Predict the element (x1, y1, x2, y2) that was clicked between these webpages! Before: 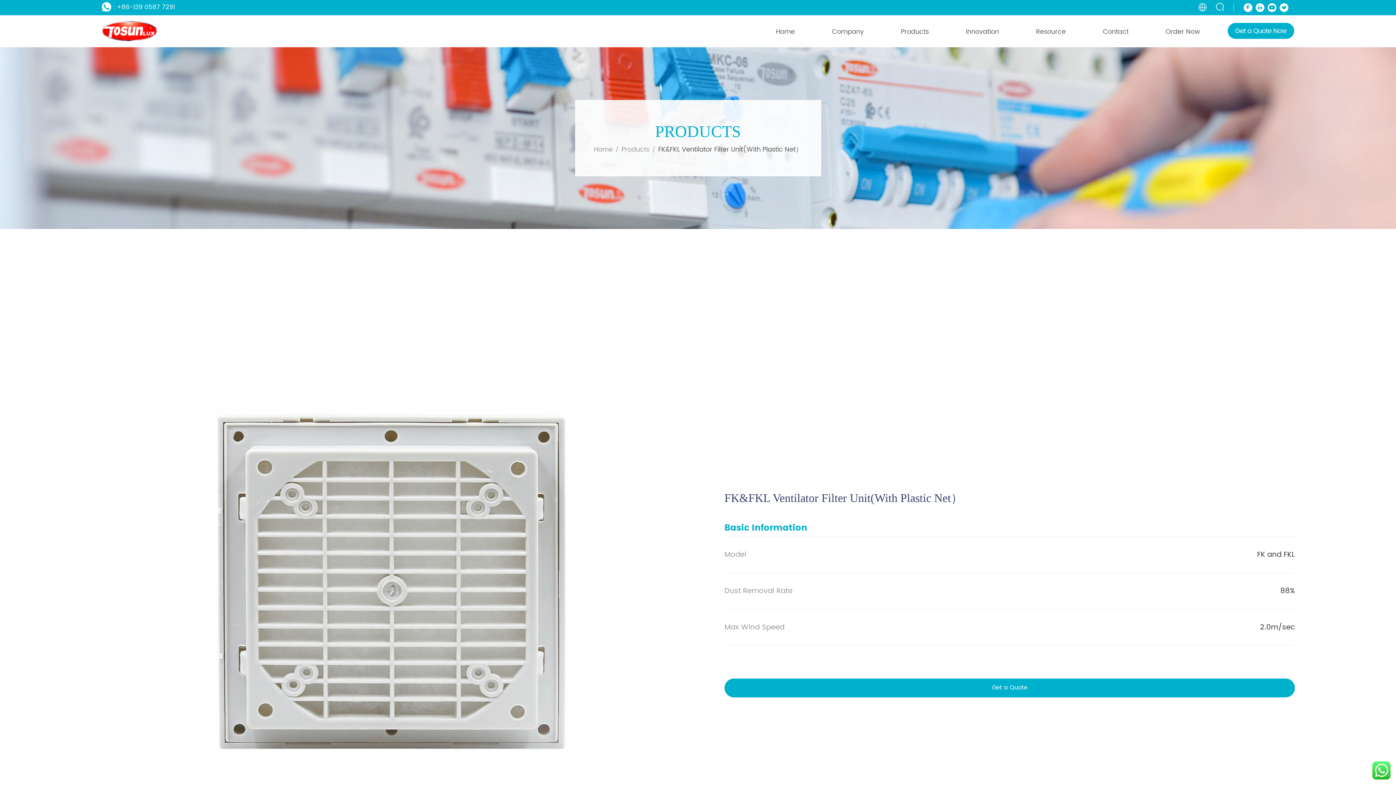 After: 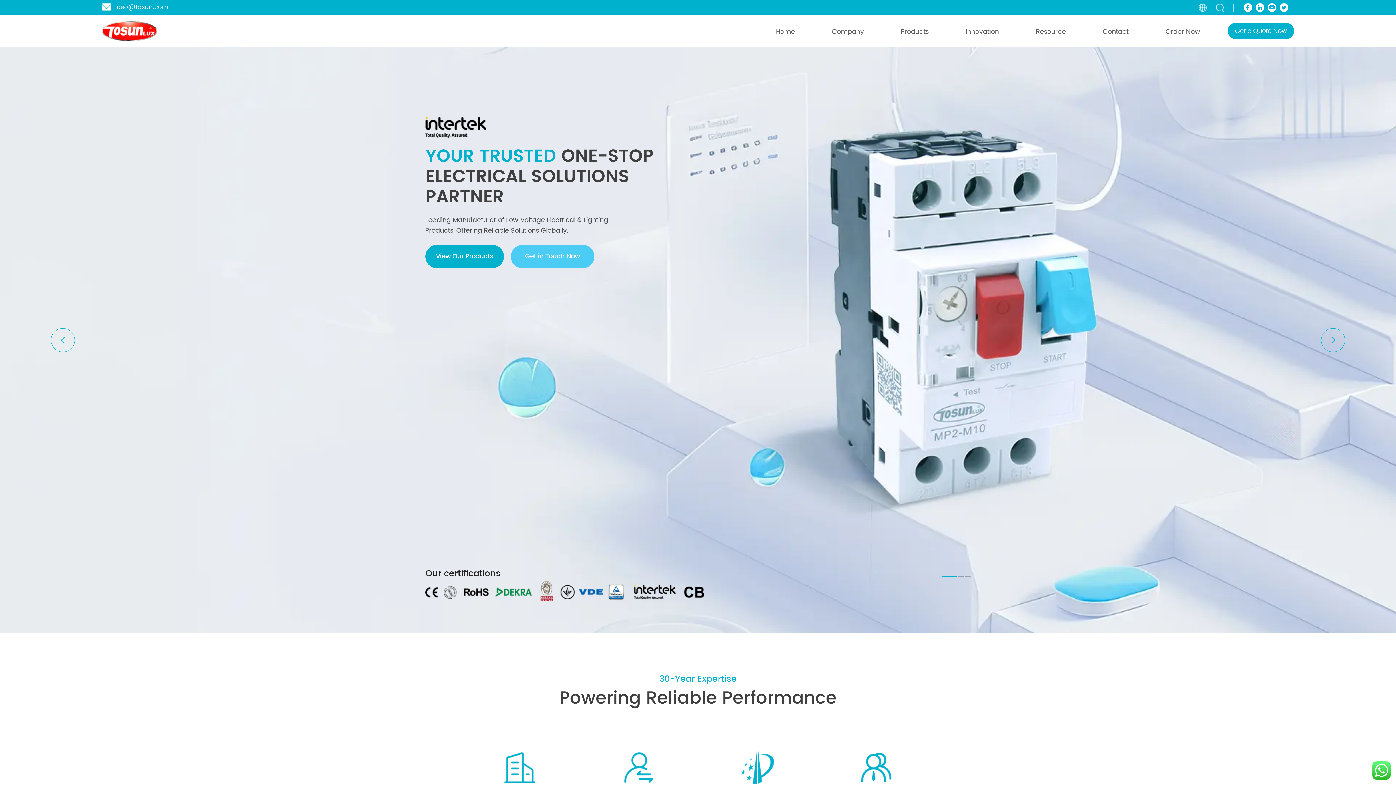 Action: bbox: (772, 23, 798, 40) label: Home